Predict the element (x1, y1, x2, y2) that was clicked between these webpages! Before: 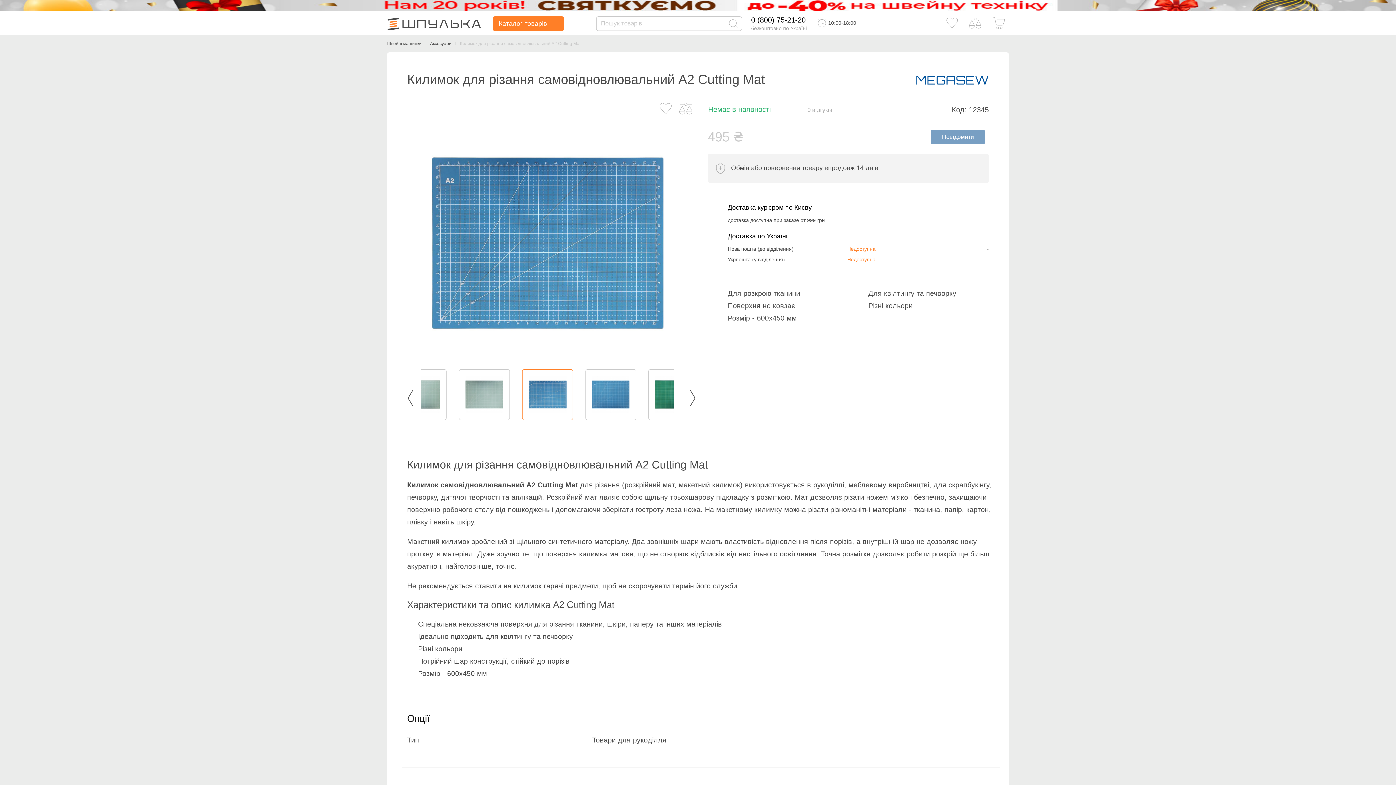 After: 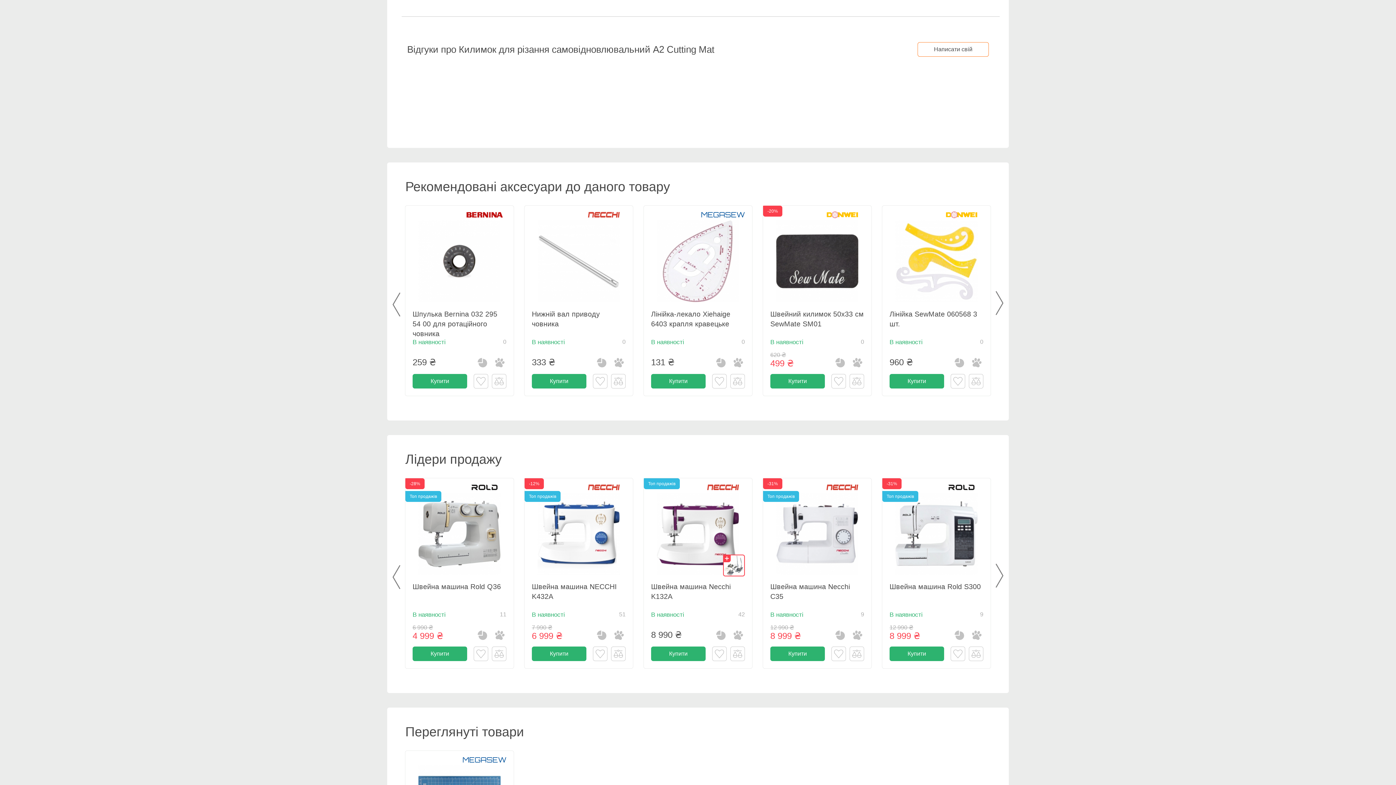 Action: bbox: (807, 106, 832, 113) label: 0 відгуків